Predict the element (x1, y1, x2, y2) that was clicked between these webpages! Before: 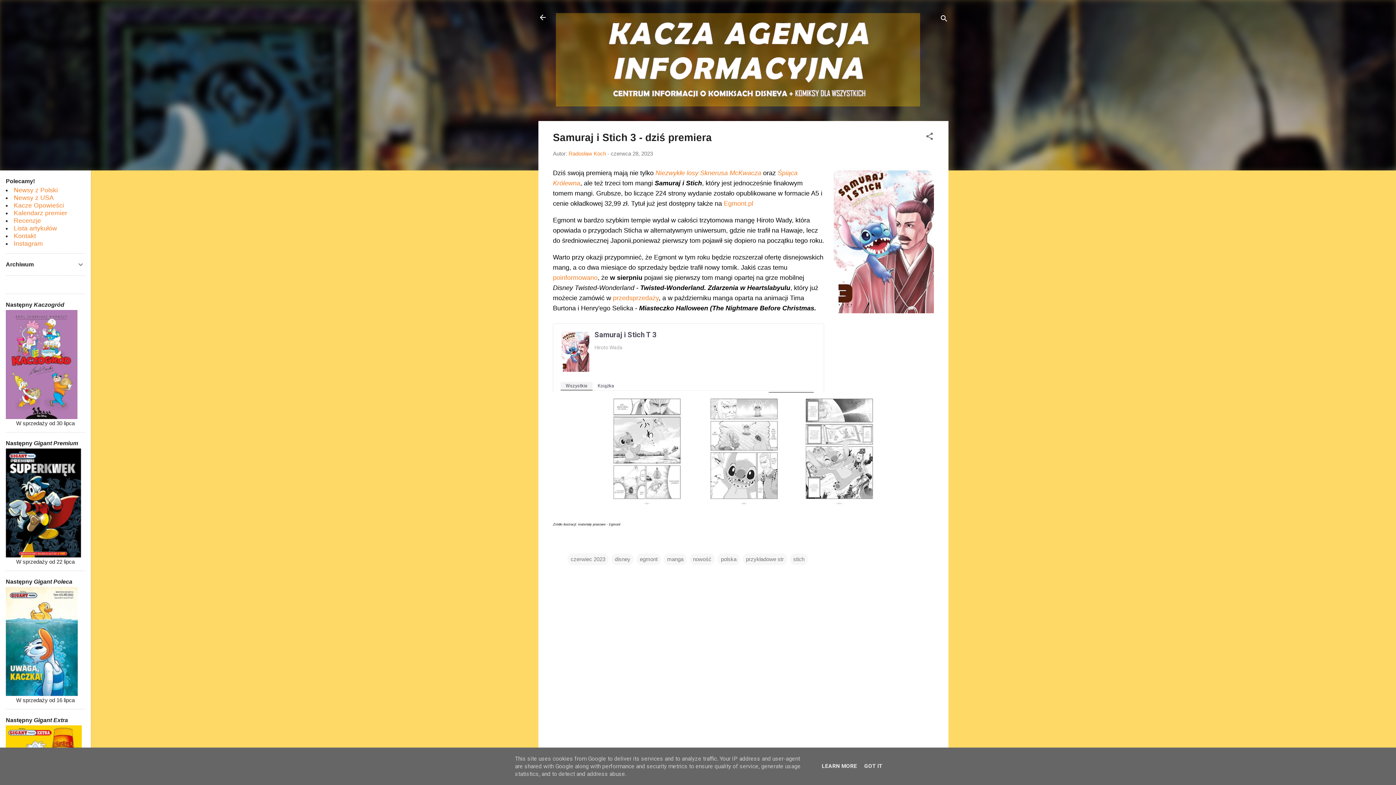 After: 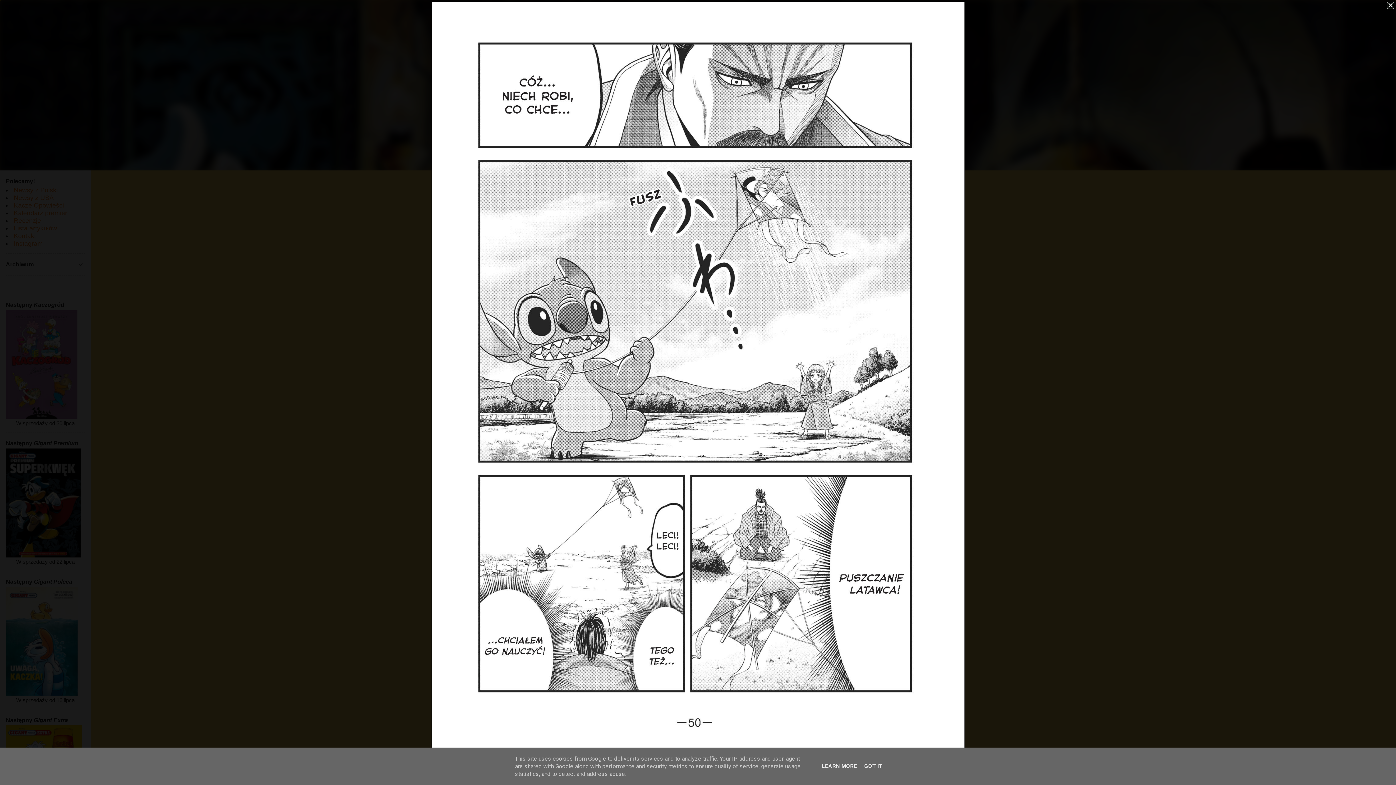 Action: bbox: (606, 392, 688, 511)